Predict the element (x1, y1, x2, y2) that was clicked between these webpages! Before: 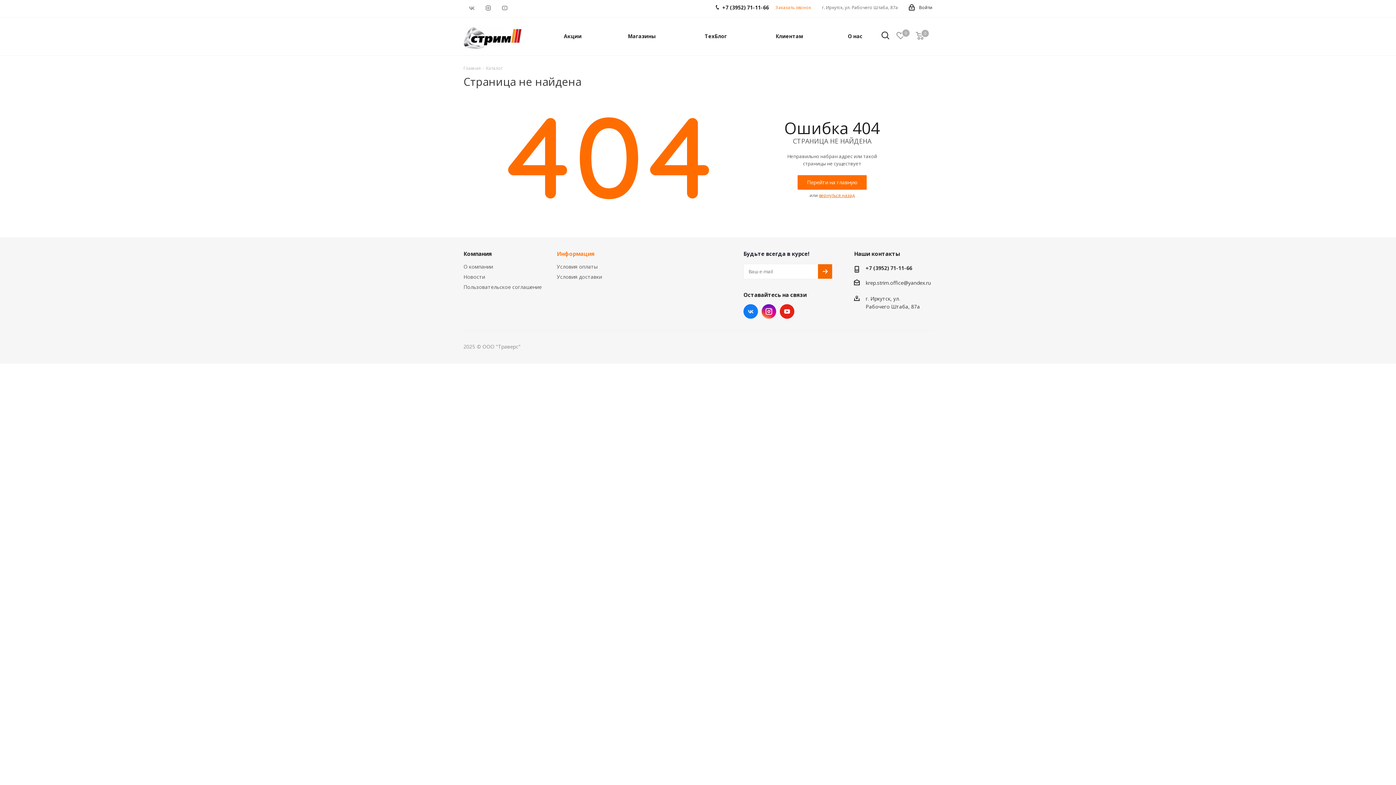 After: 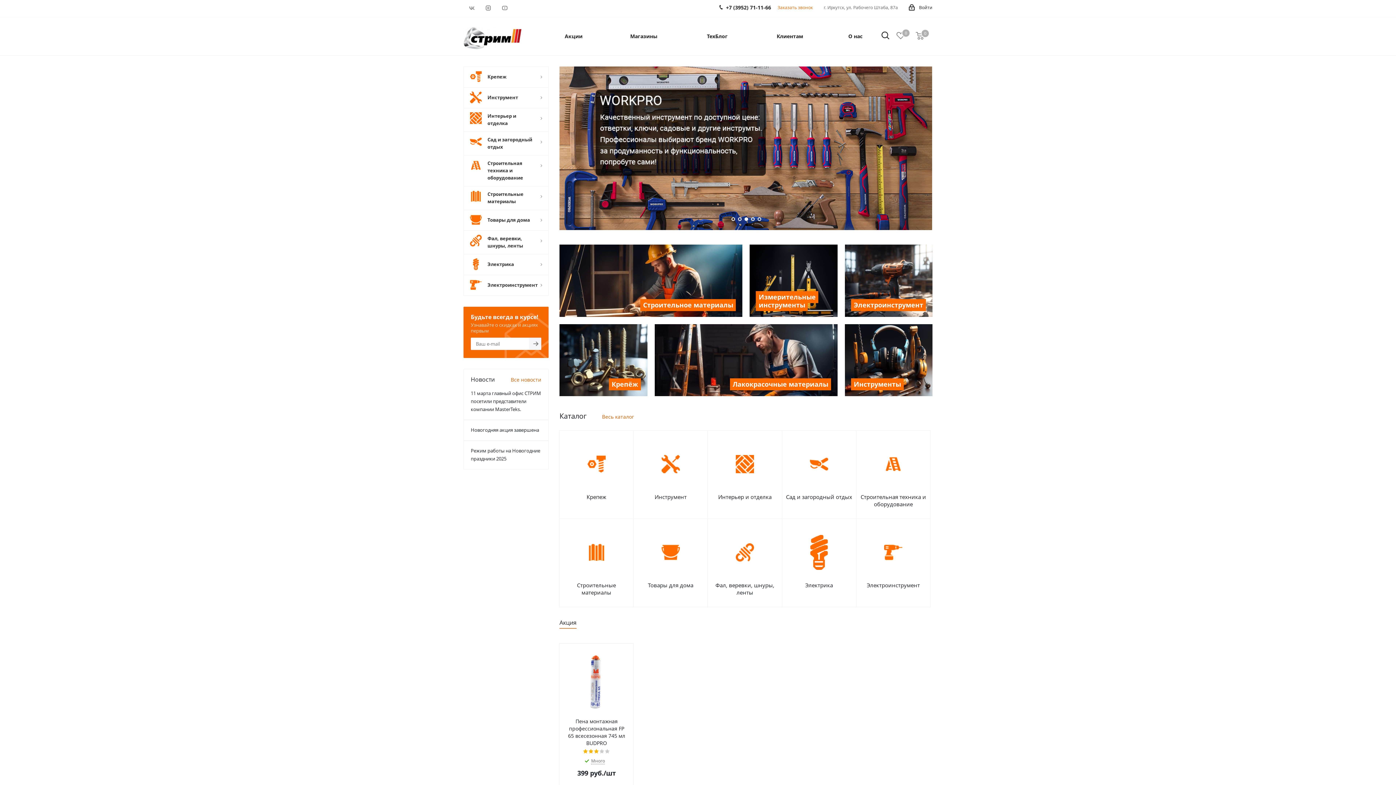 Action: label: Информация bbox: (556, 250, 594, 257)